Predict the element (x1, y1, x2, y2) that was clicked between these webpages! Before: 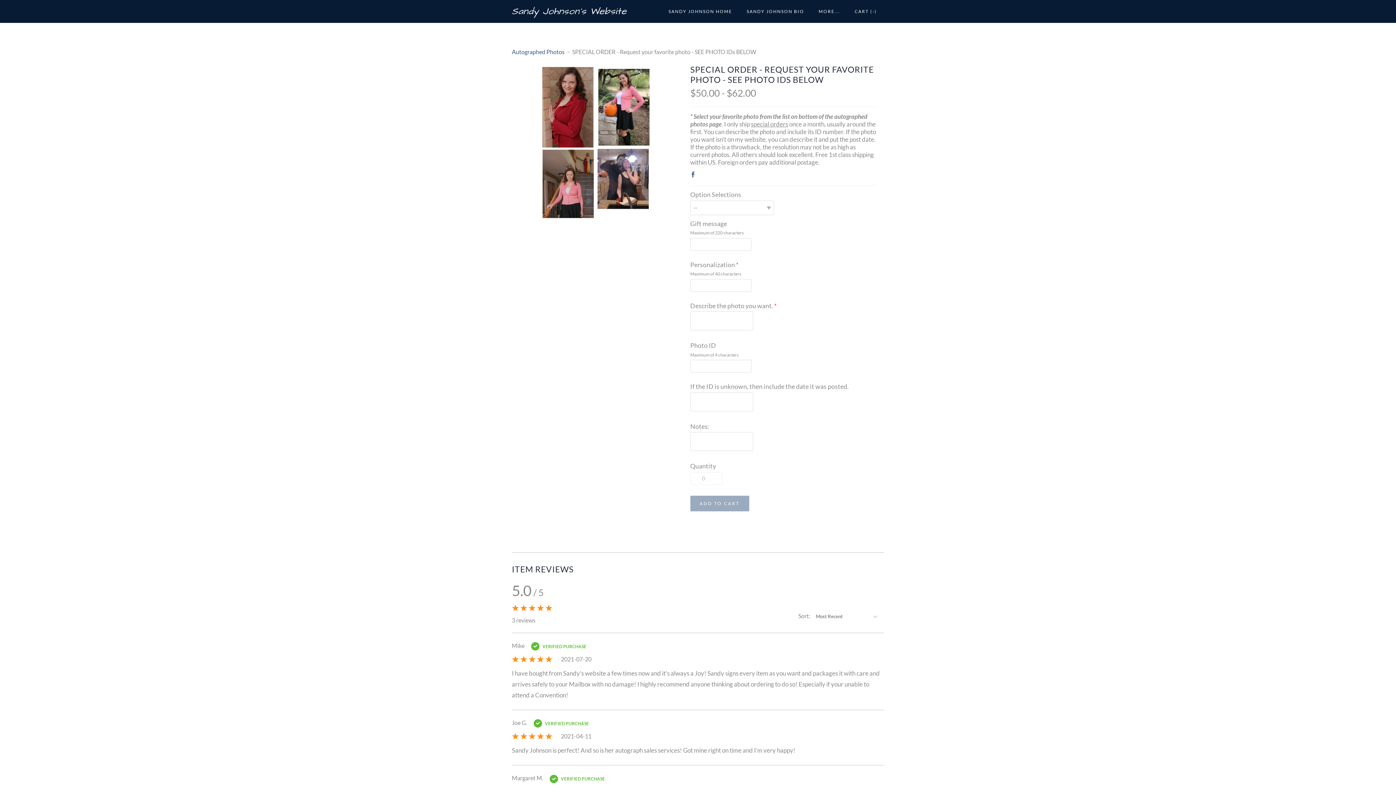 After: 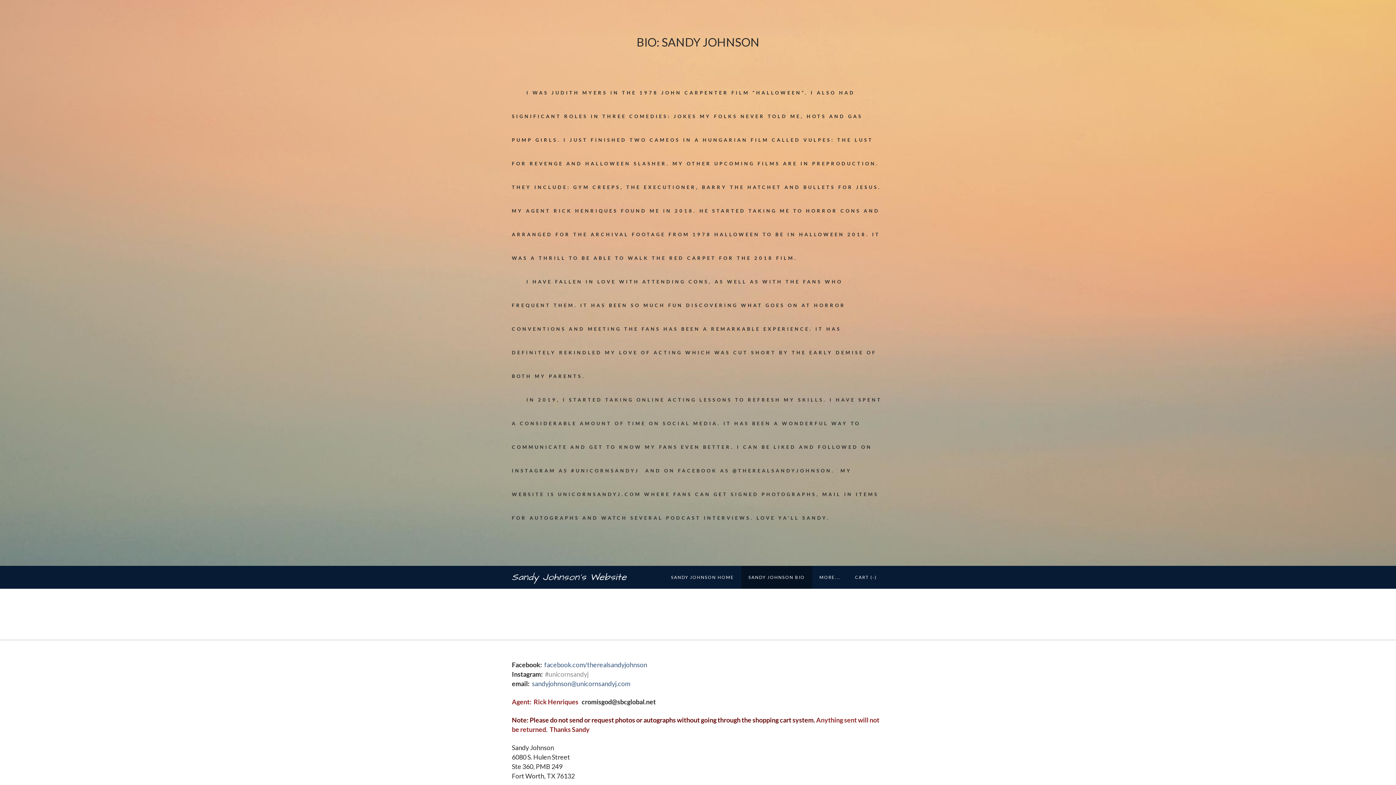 Action: label: SANDY JOHNSON BIO bbox: (739, 0, 811, 22)